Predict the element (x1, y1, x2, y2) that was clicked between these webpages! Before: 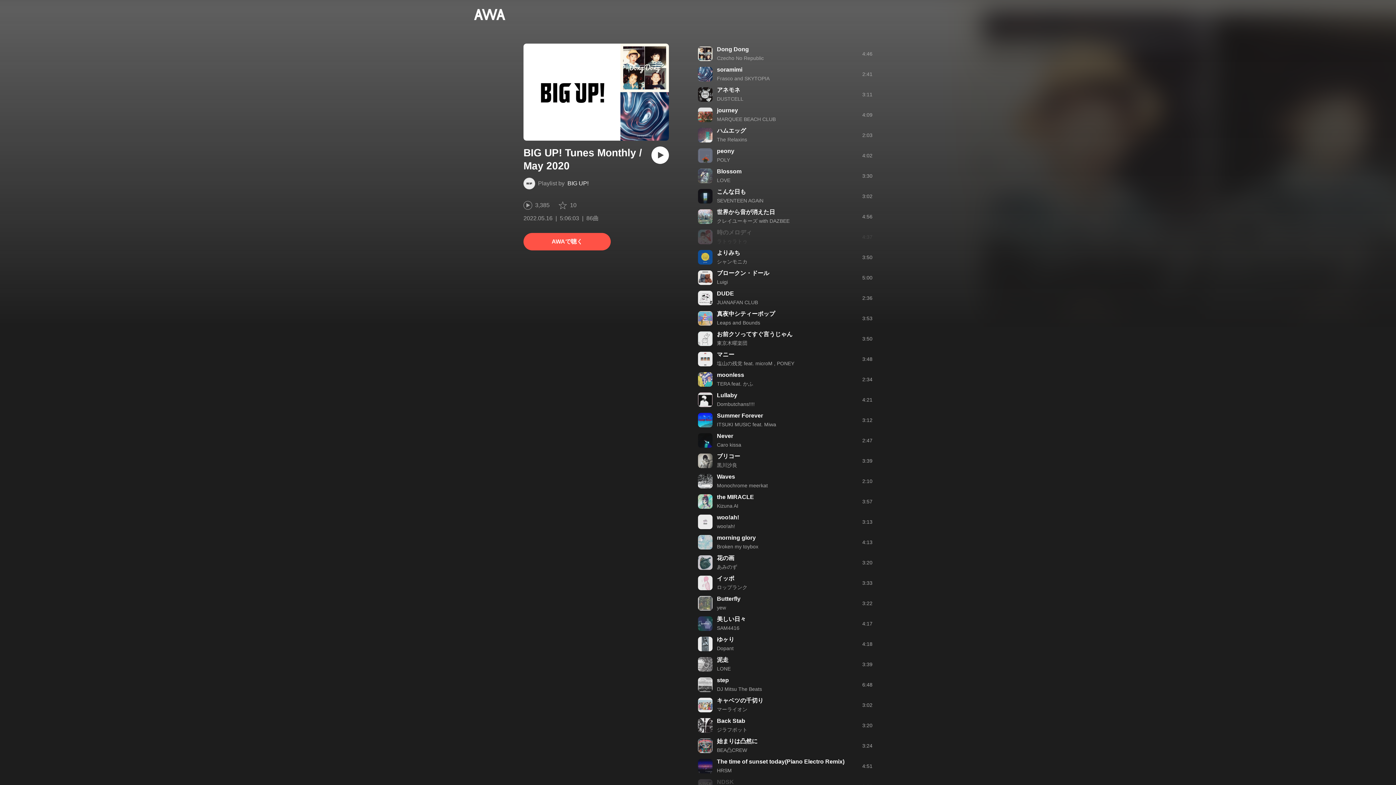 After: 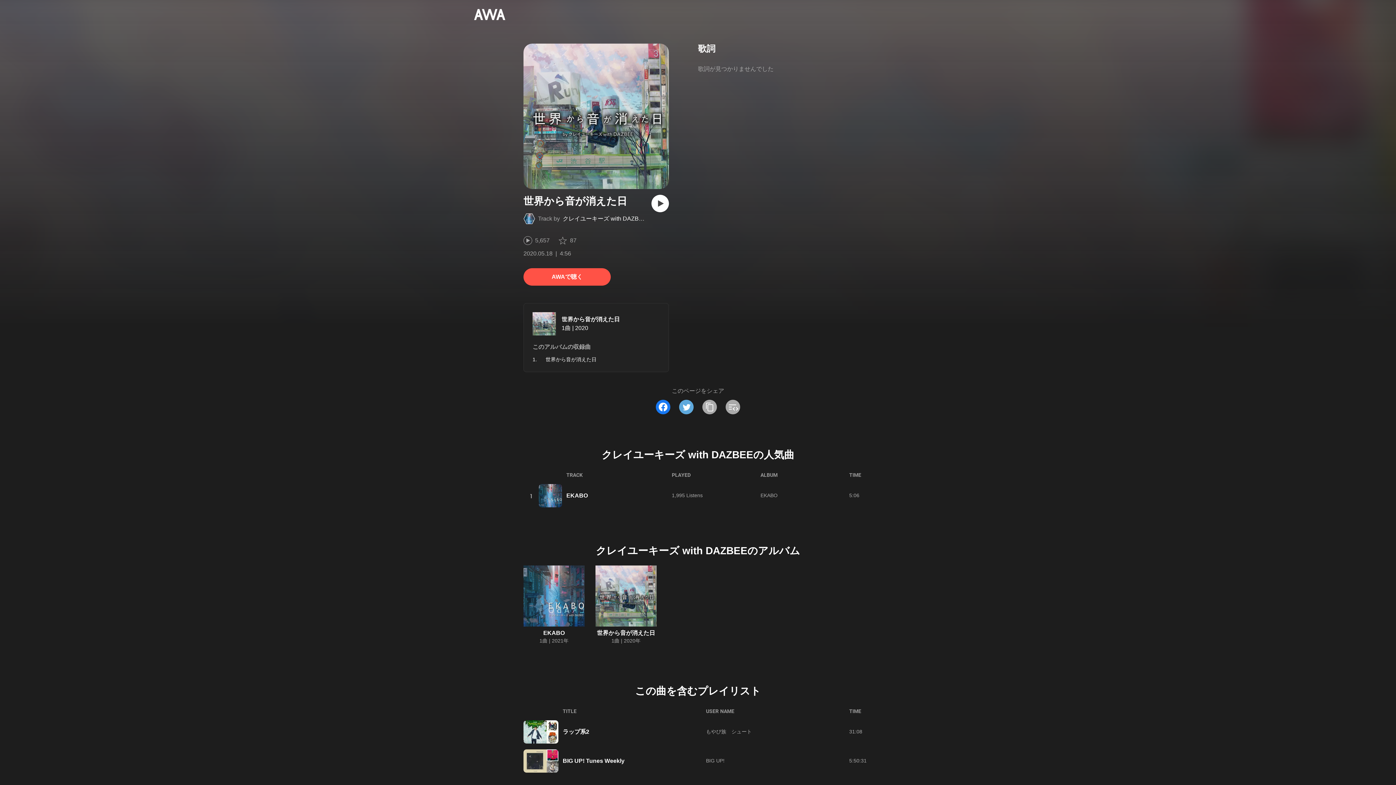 Action: bbox: (717, 209, 775, 215) label: 世界から音が消えた日